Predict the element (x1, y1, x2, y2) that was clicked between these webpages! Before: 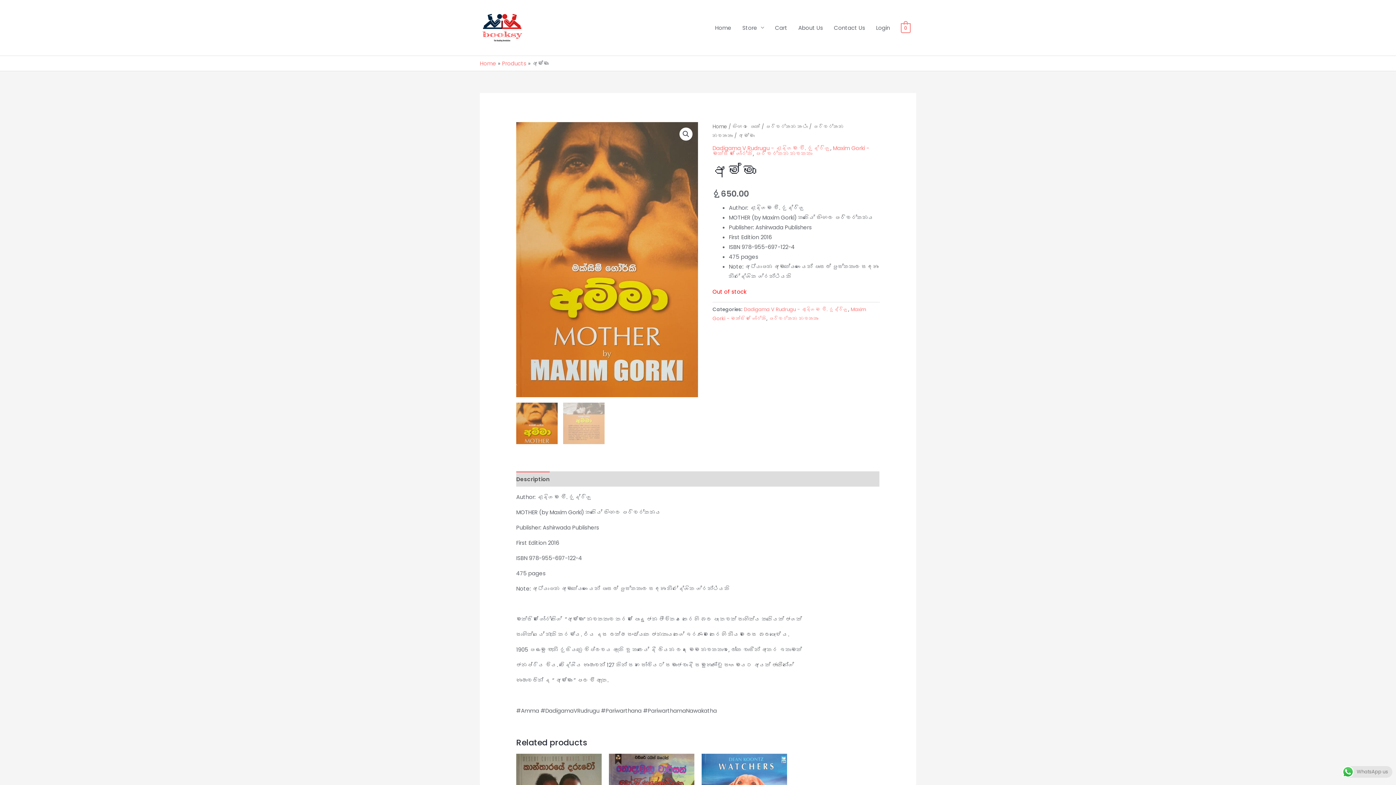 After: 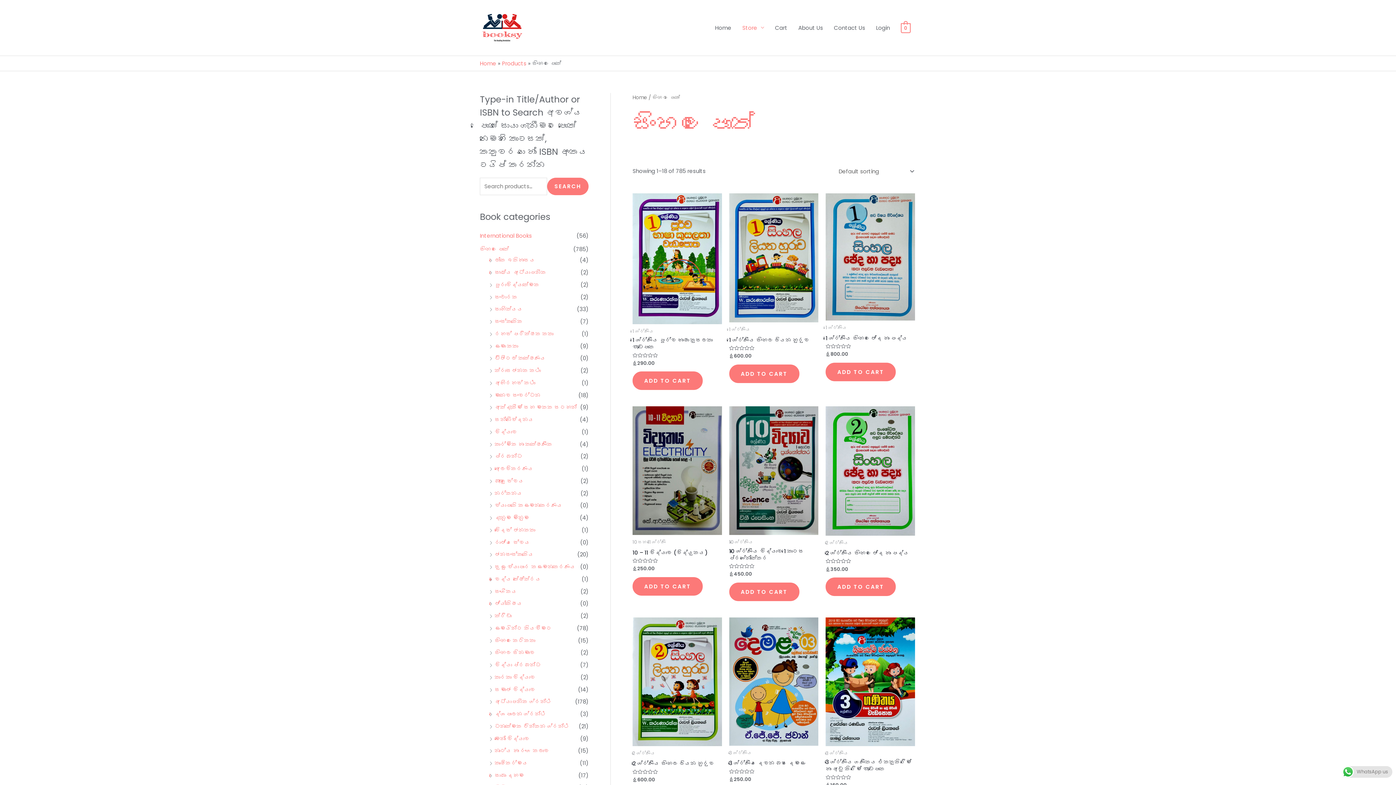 Action: label: සිංහල පොත් bbox: (732, 123, 760, 130)